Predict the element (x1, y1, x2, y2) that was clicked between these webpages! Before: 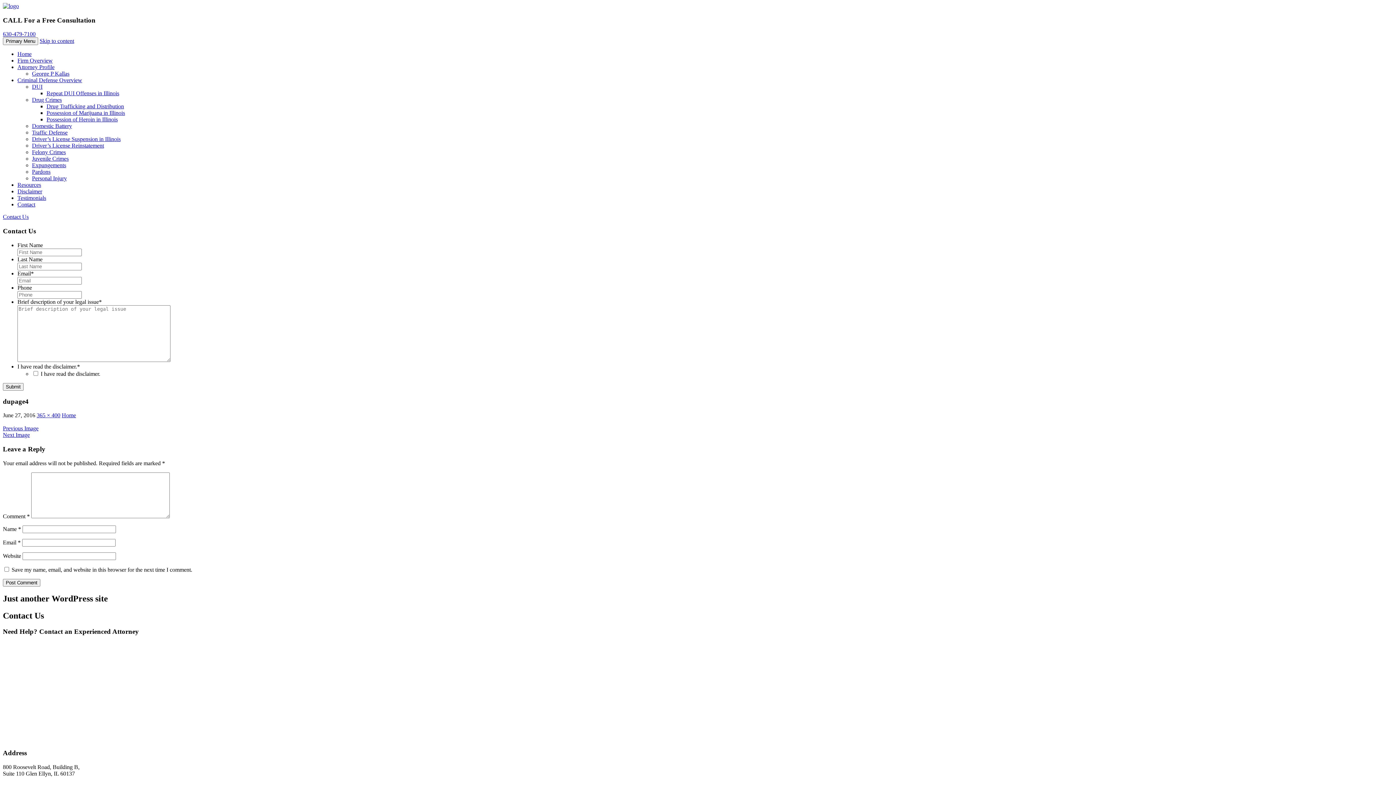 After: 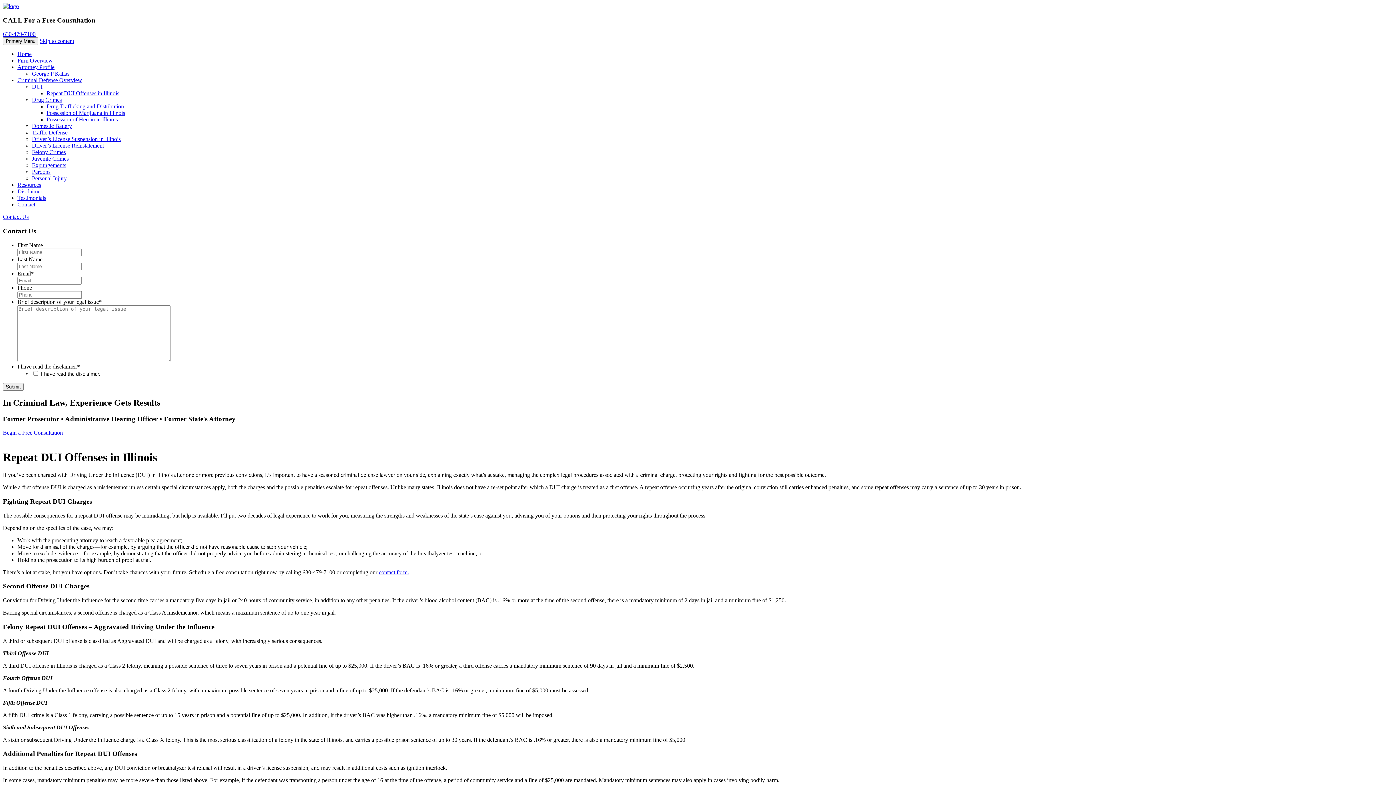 Action: label: Repeat DUI Offenses in Illinois bbox: (46, 90, 119, 96)